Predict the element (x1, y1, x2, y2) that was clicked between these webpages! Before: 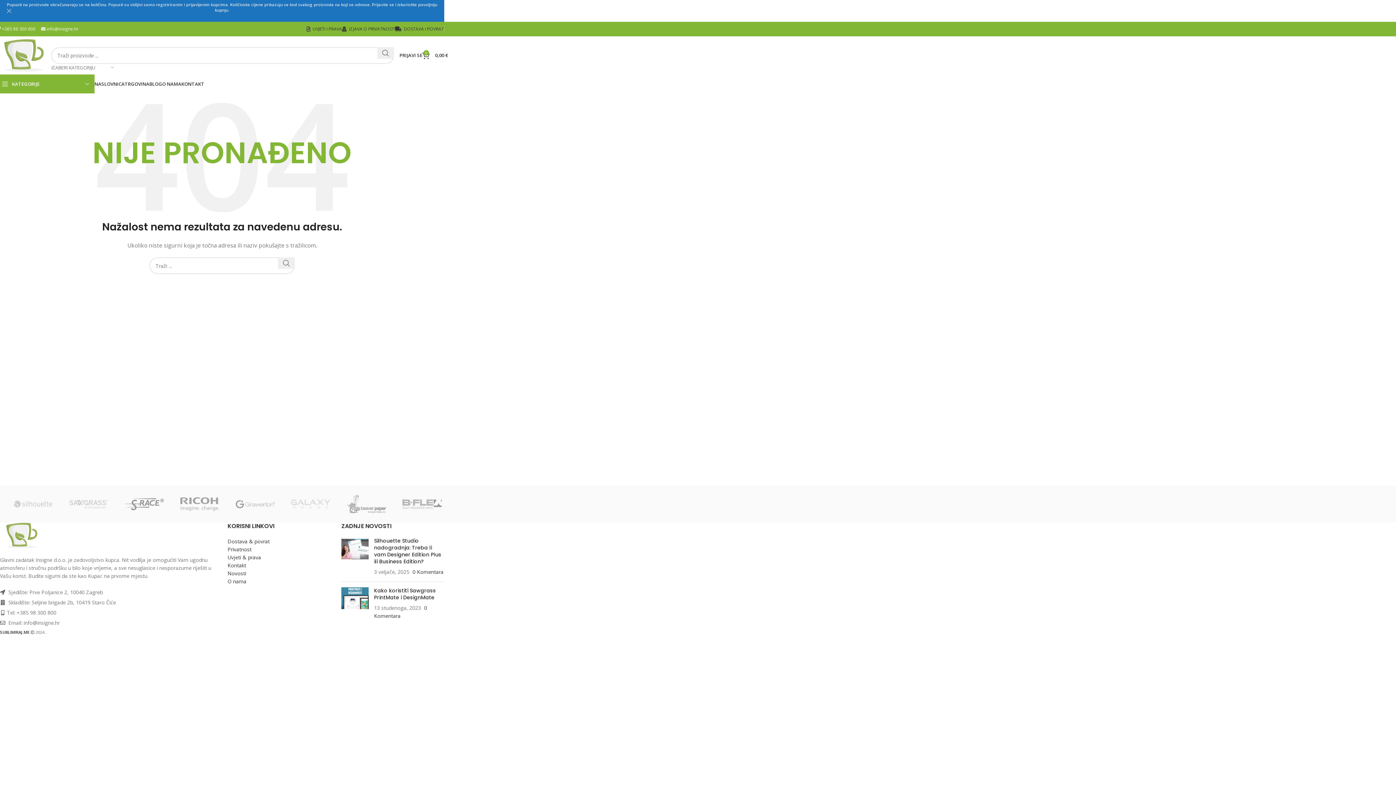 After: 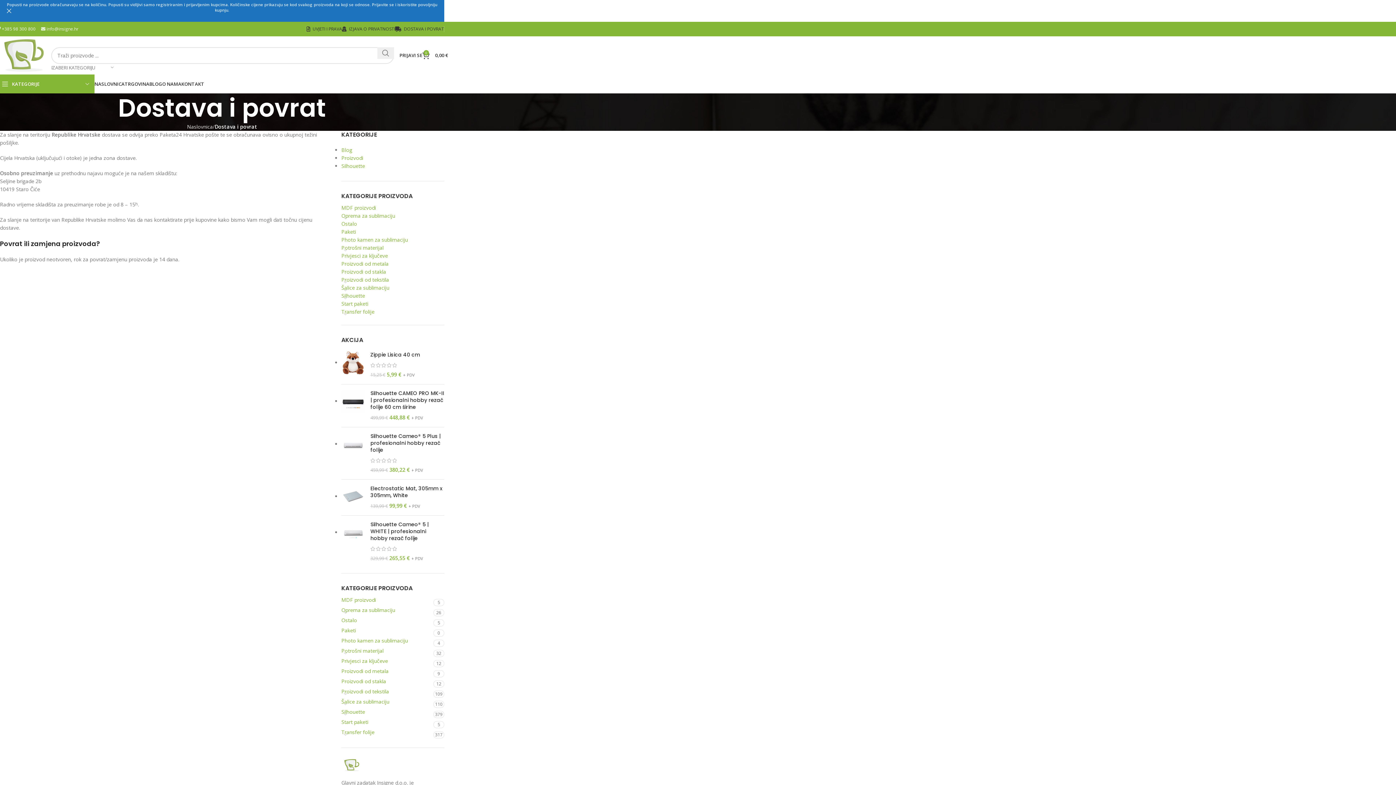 Action: bbox: (227, 538, 269, 545) label: Dostava & povrat